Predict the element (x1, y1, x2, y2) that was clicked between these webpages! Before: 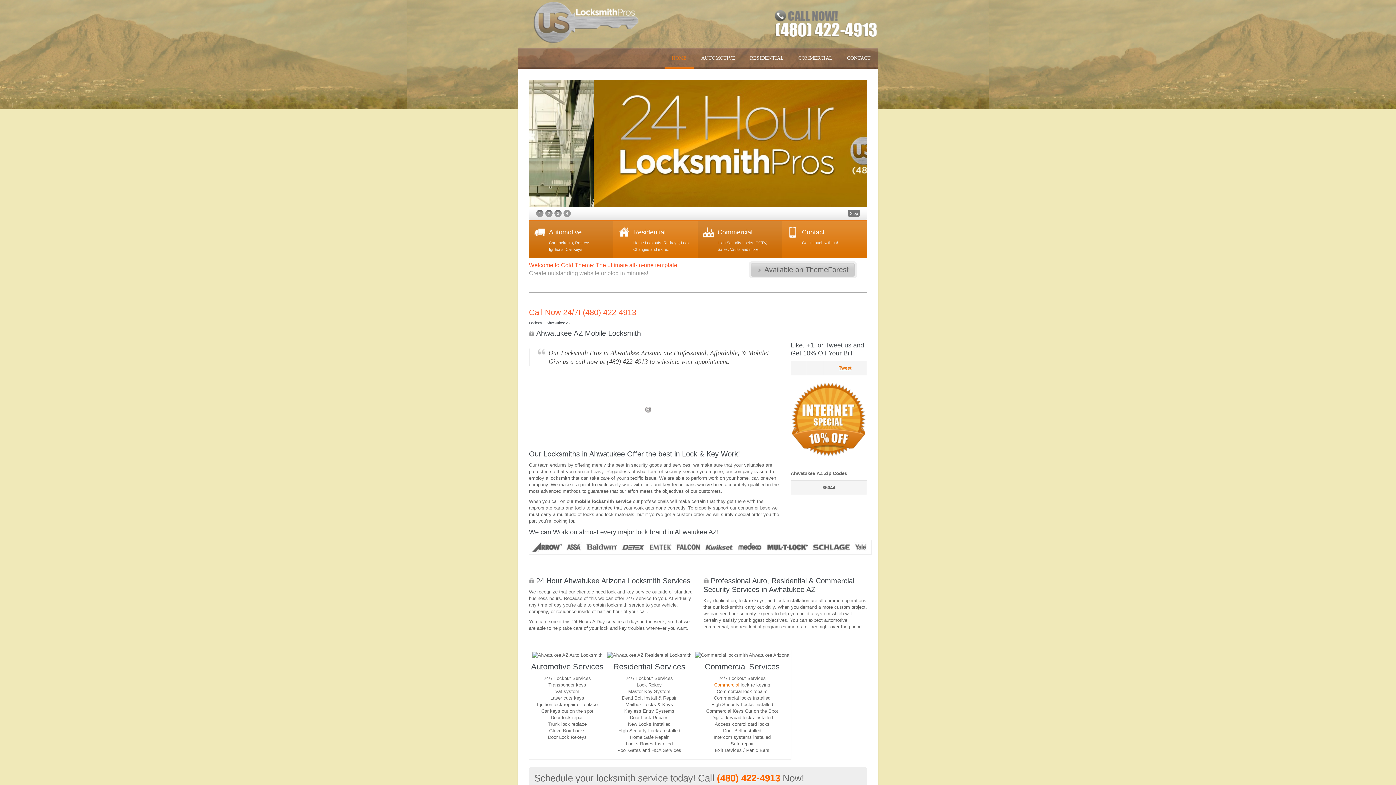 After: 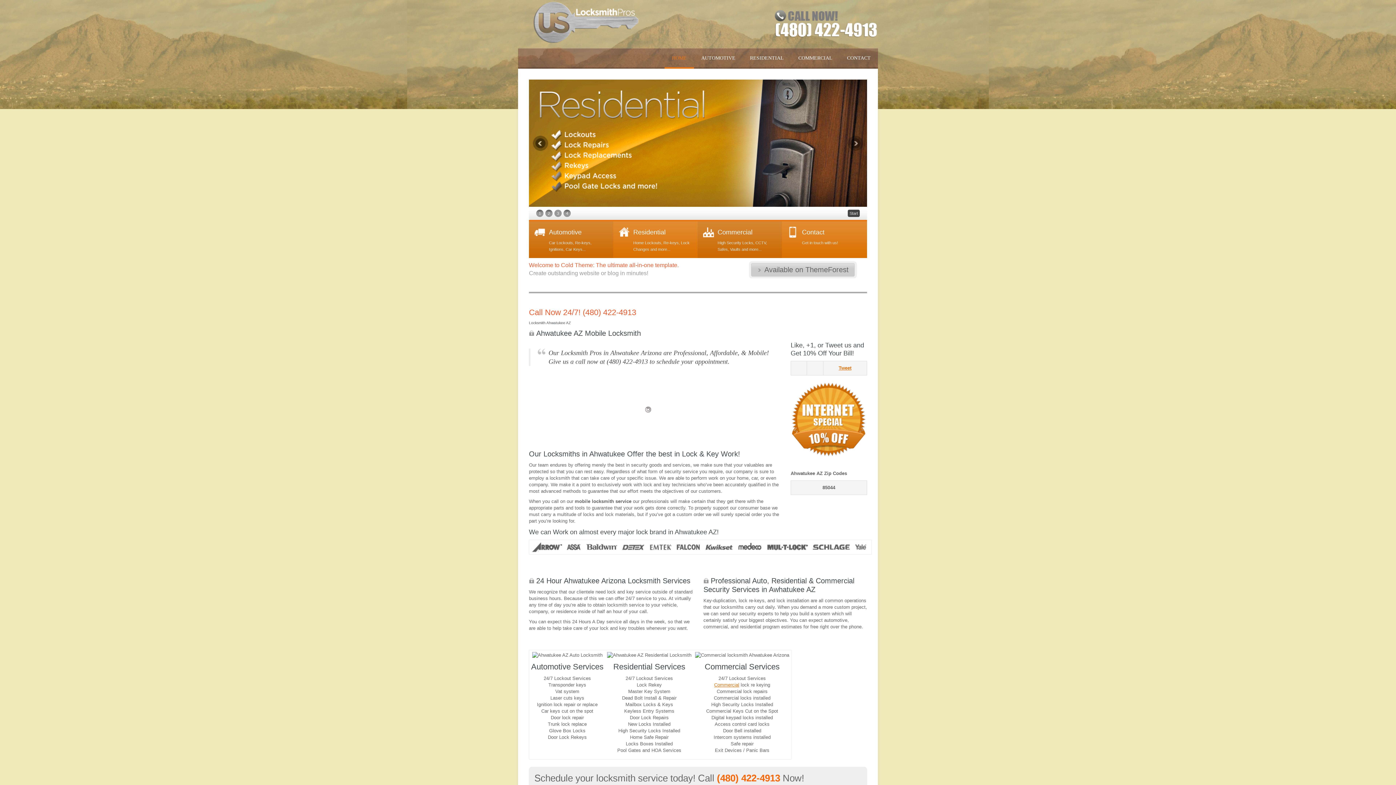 Action: bbox: (548, 135, 564, 151) label: «